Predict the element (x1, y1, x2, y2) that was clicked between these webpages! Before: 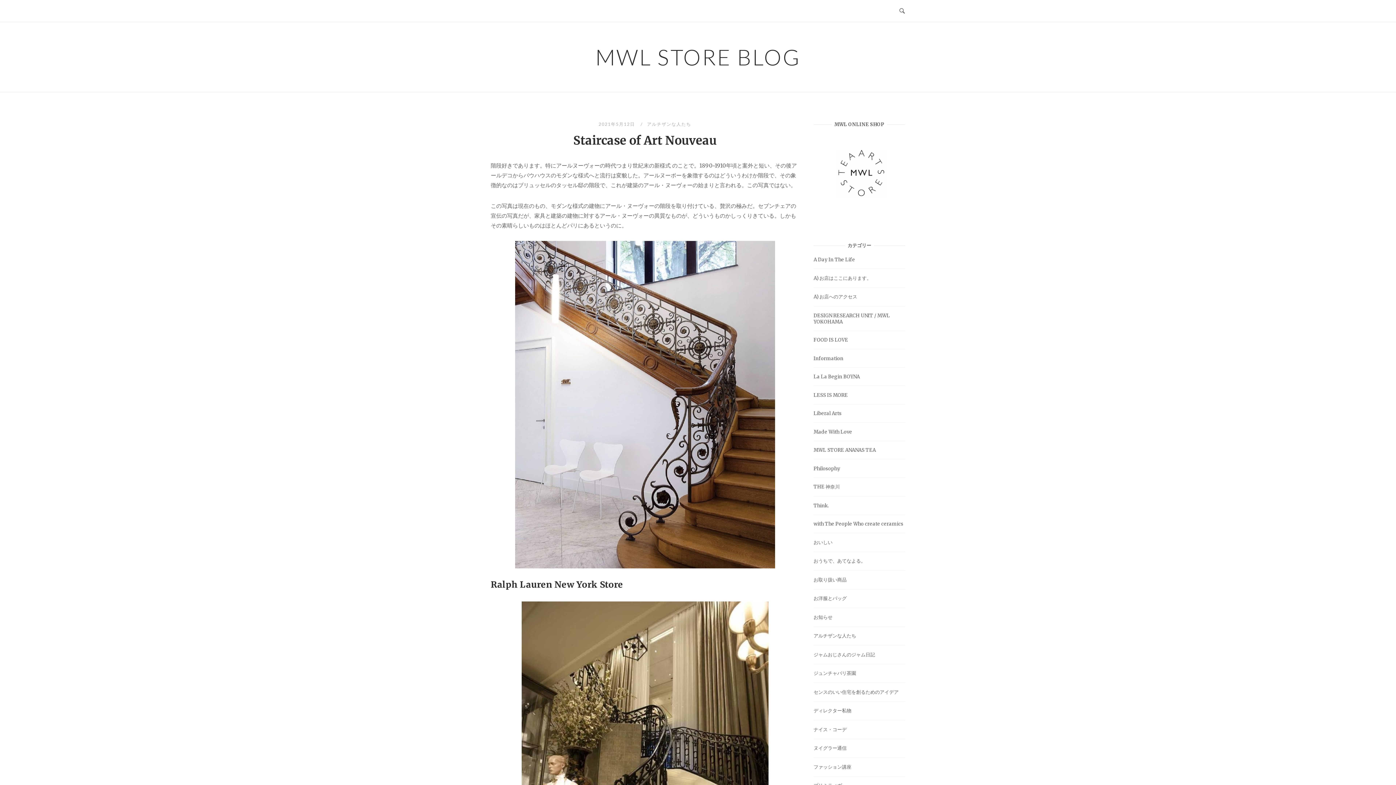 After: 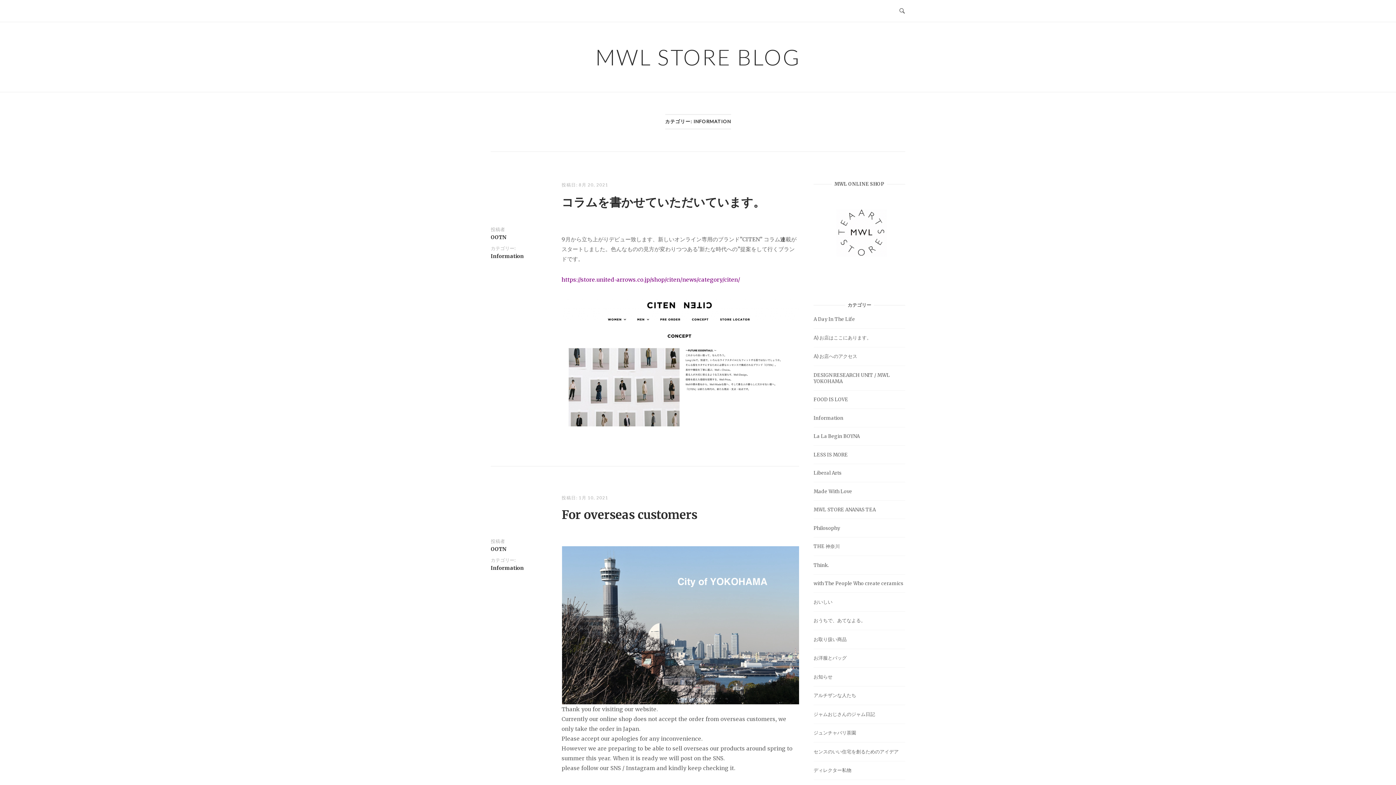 Action: label: Information bbox: (813, 355, 843, 361)